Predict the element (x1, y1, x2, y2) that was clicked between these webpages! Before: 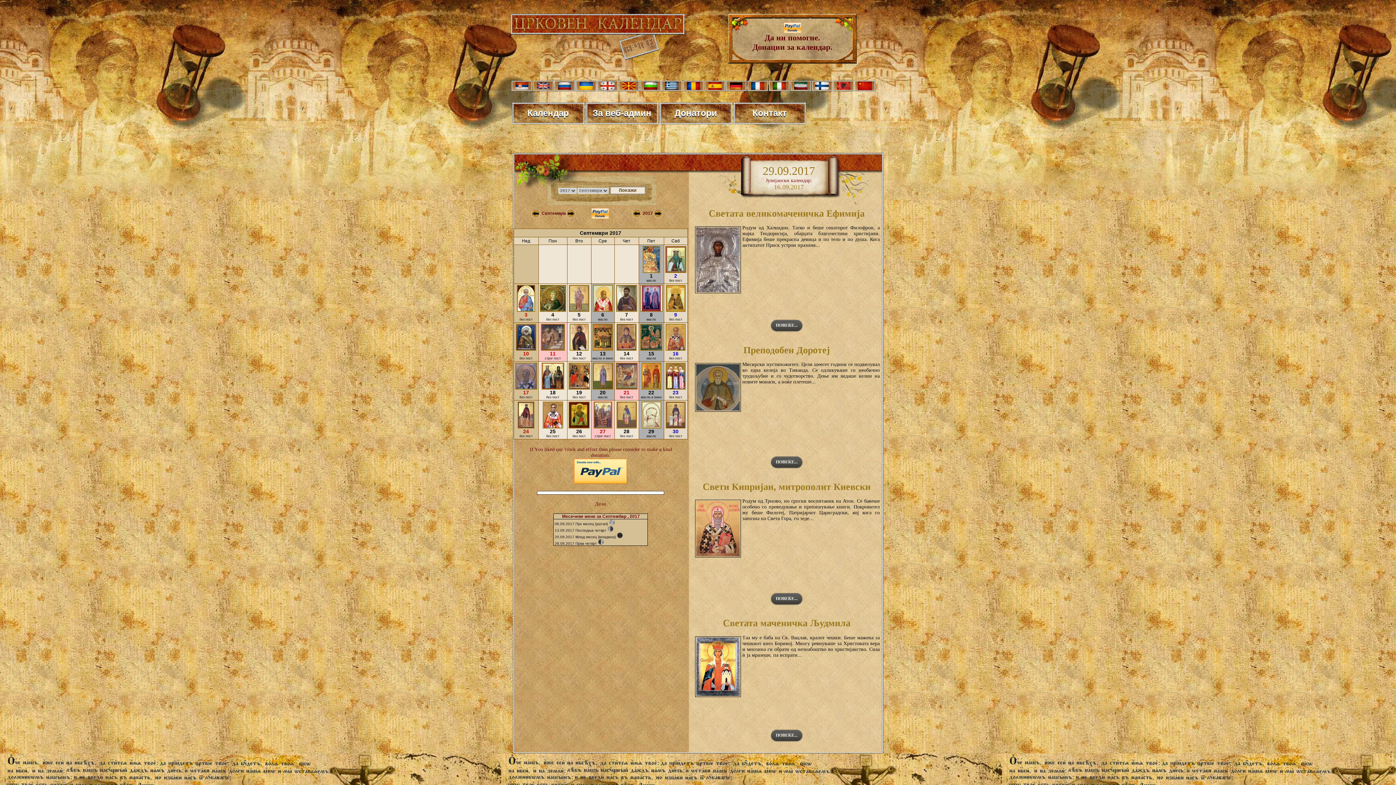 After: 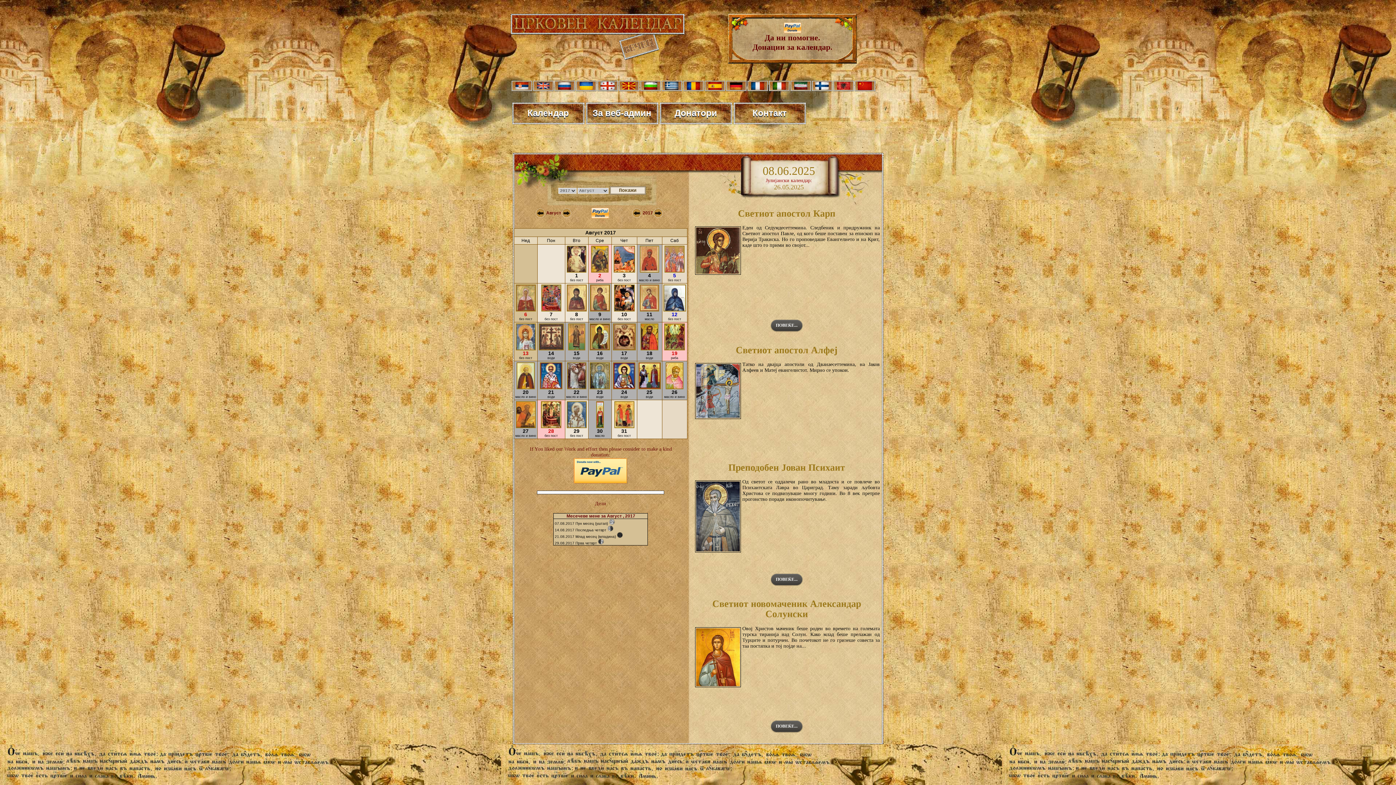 Action: bbox: (531, 213, 540, 219)